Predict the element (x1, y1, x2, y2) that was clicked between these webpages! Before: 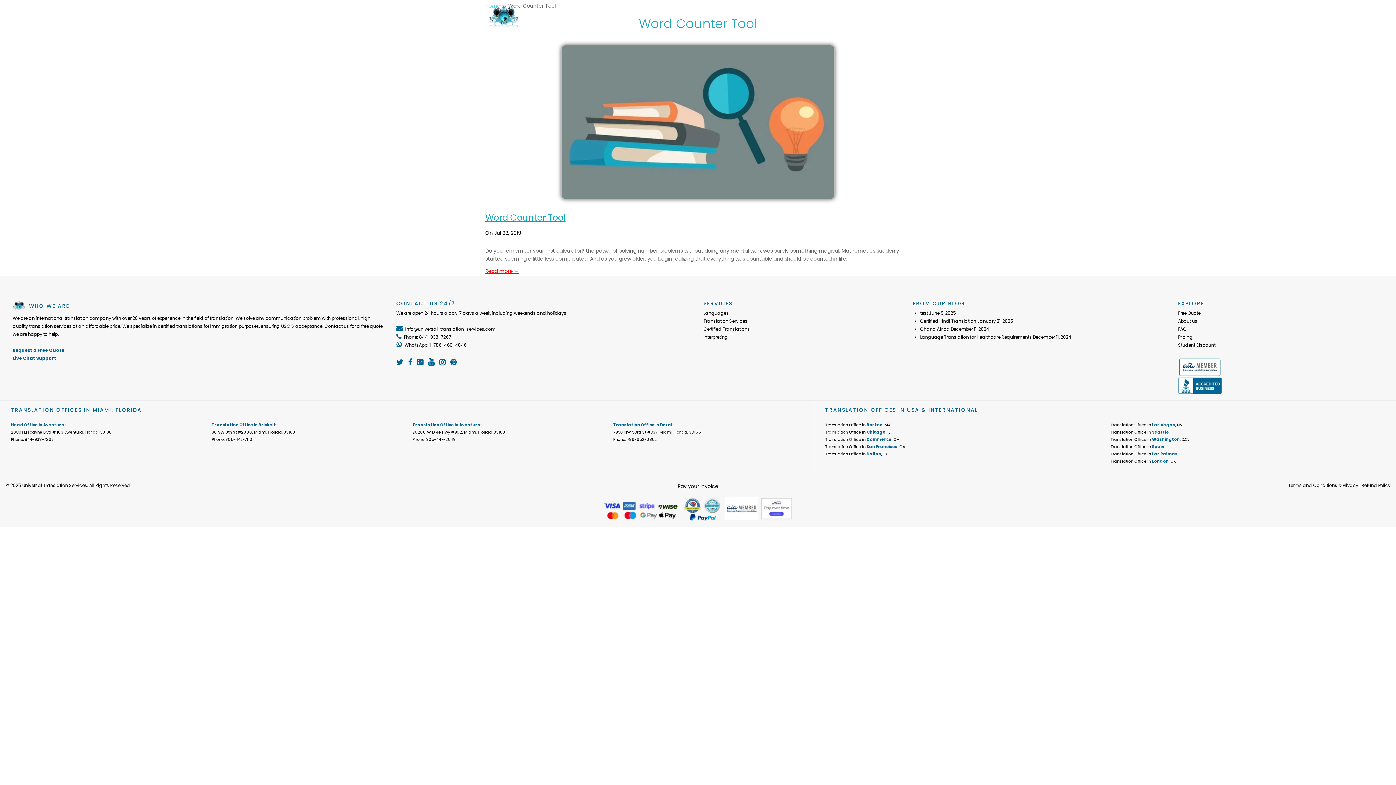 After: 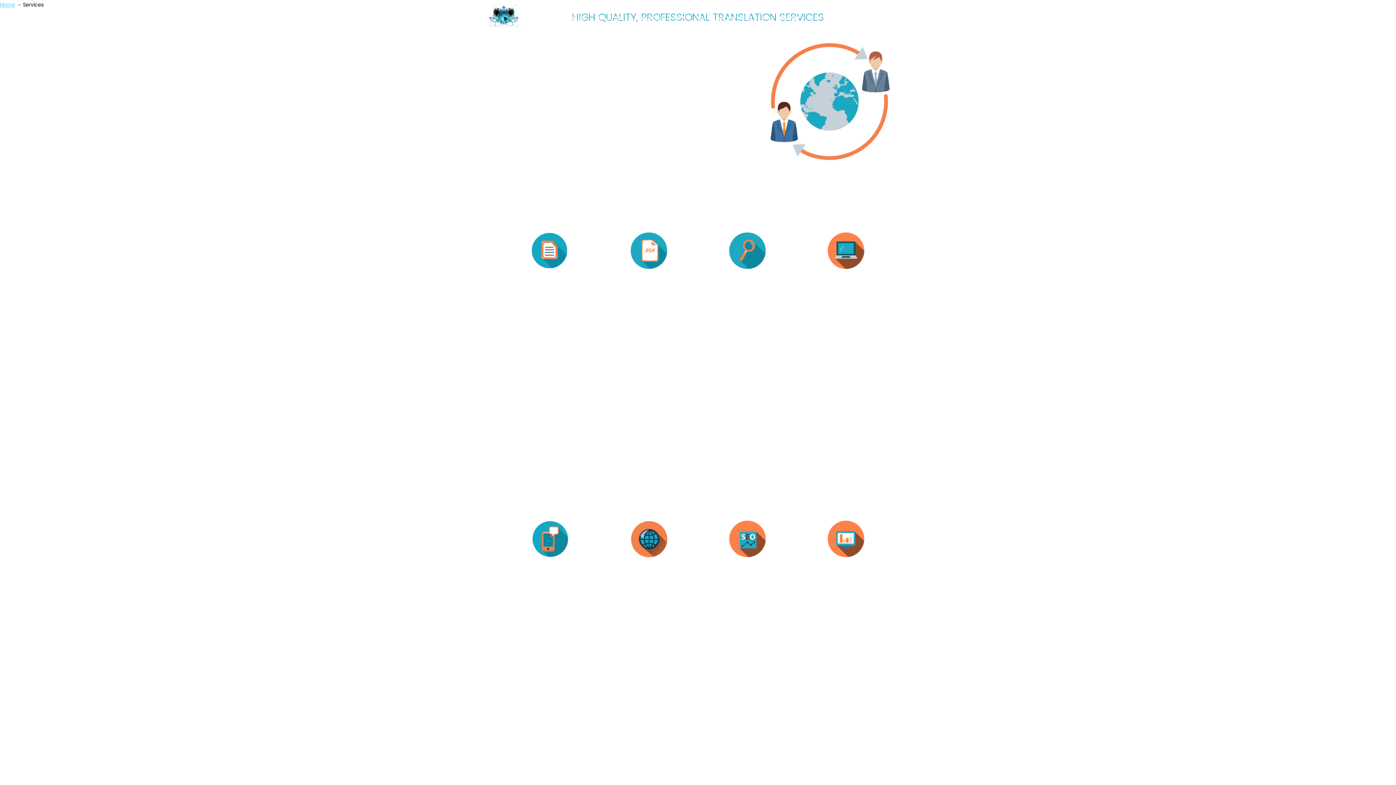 Action: bbox: (557, 10, 593, 25) label: SERVICES